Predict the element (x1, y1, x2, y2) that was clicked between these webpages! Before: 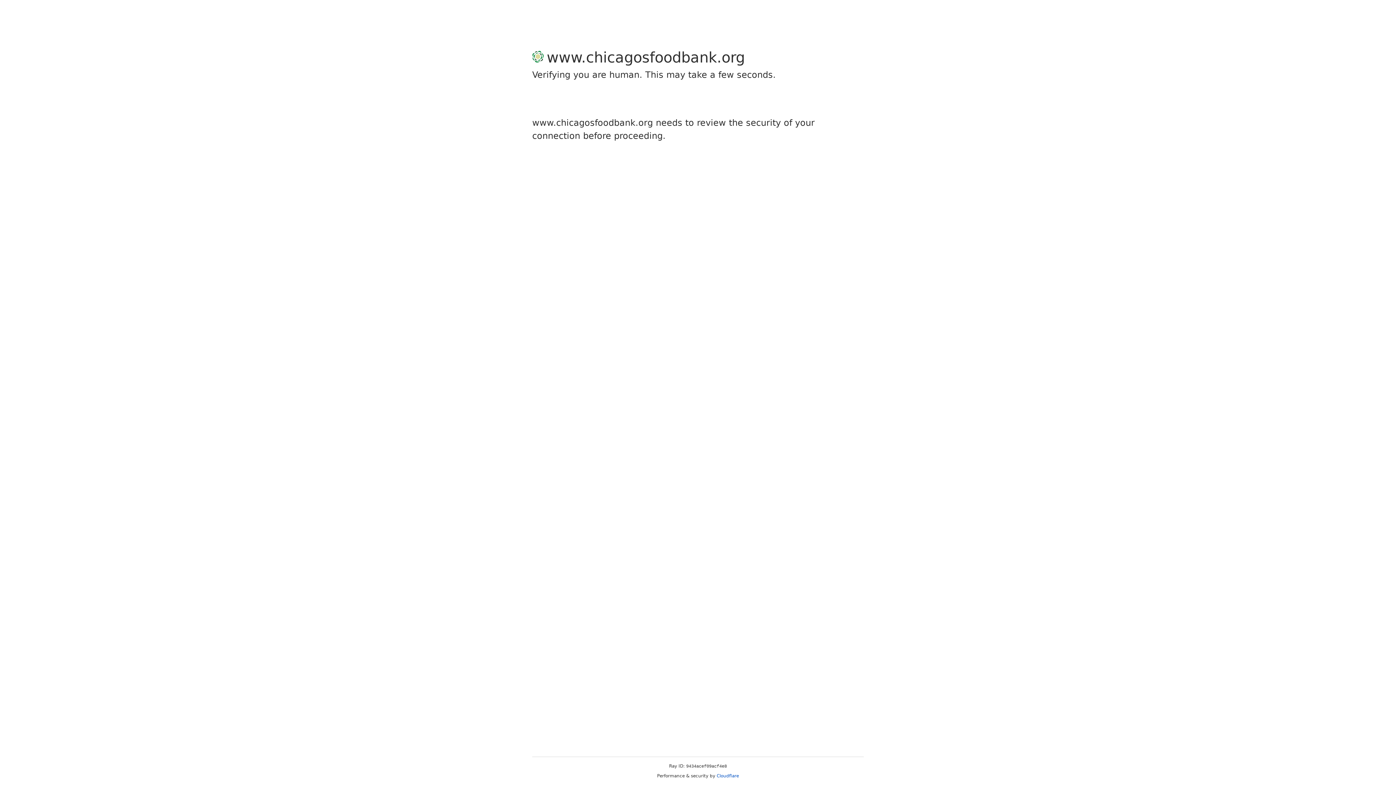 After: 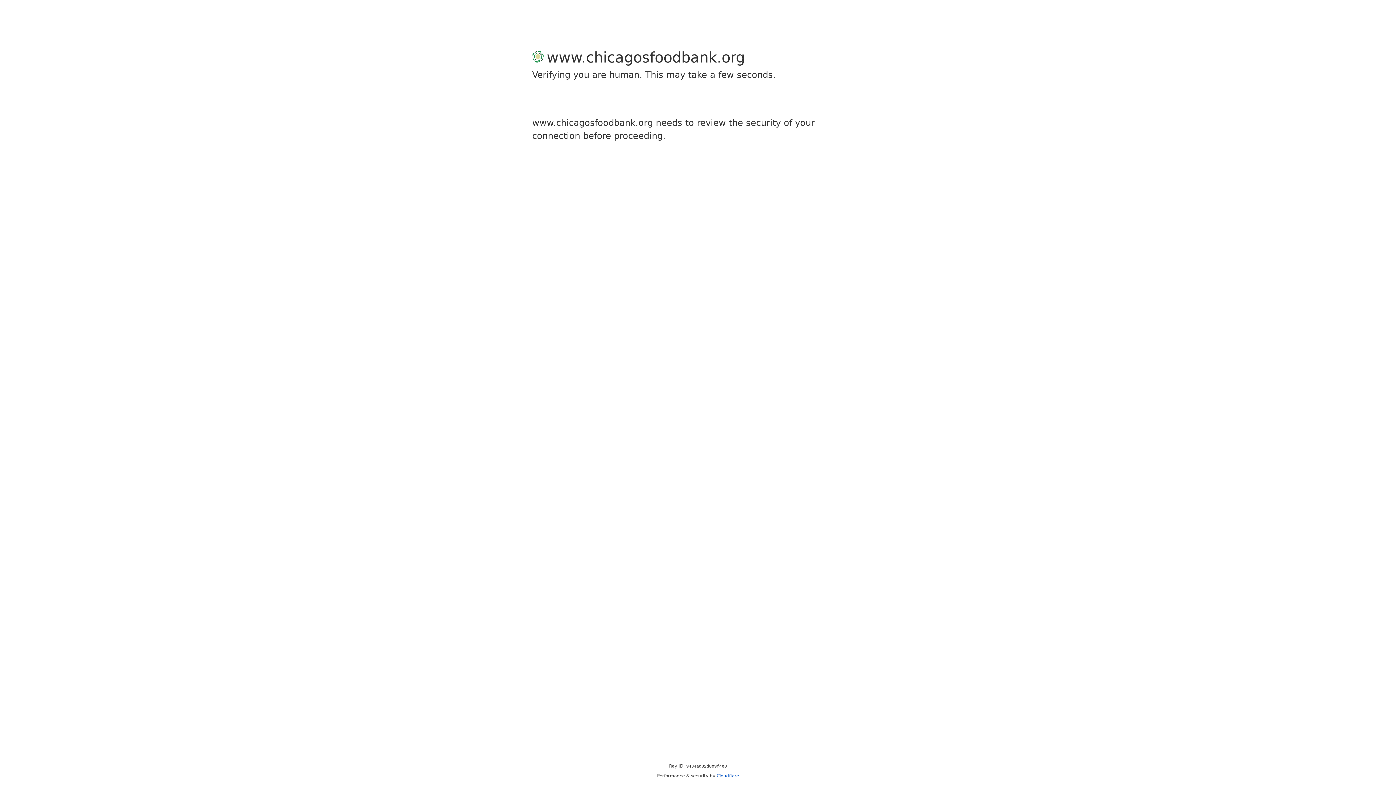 Action: bbox: (716, 773, 739, 778) label: Cloudflare